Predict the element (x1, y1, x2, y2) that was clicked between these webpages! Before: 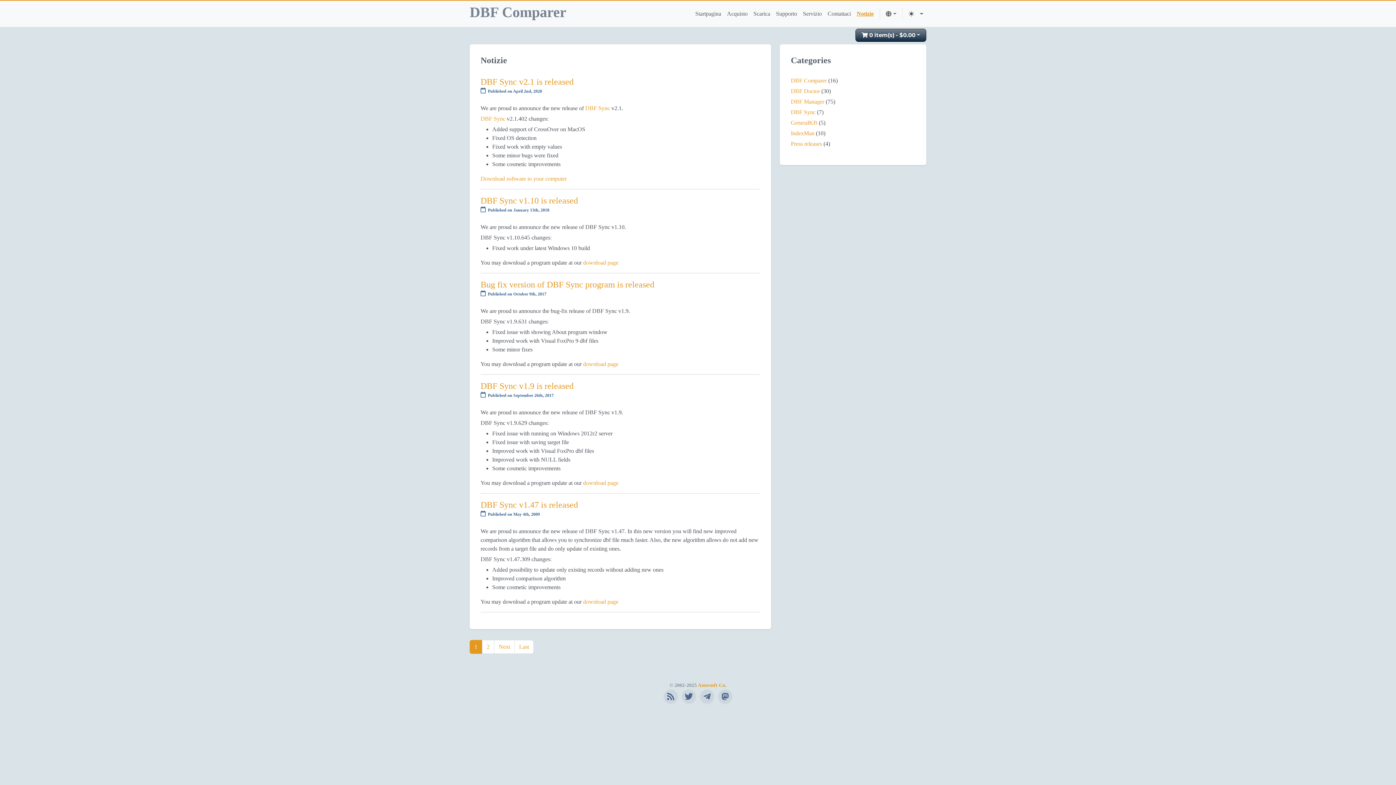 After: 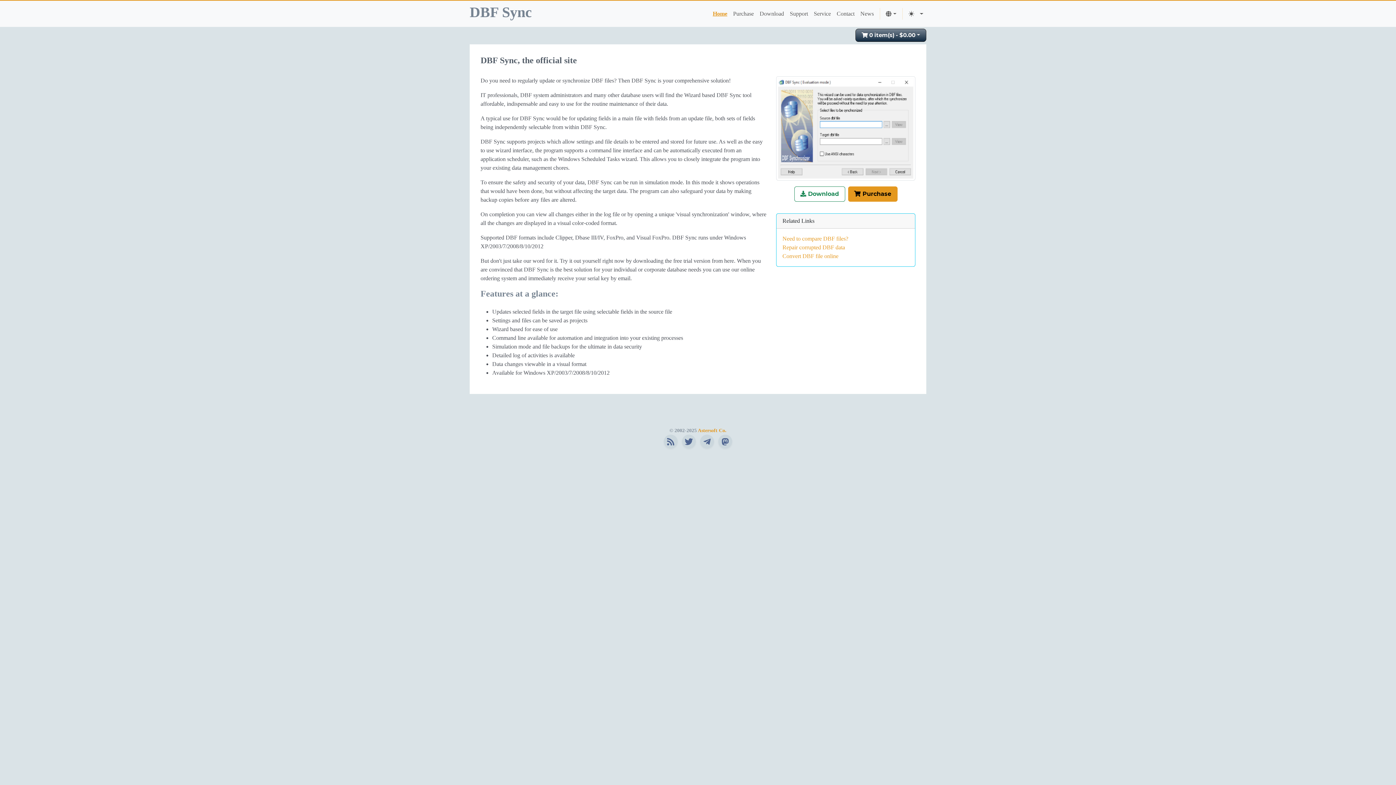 Action: label: DBF Sync bbox: (585, 105, 610, 111)